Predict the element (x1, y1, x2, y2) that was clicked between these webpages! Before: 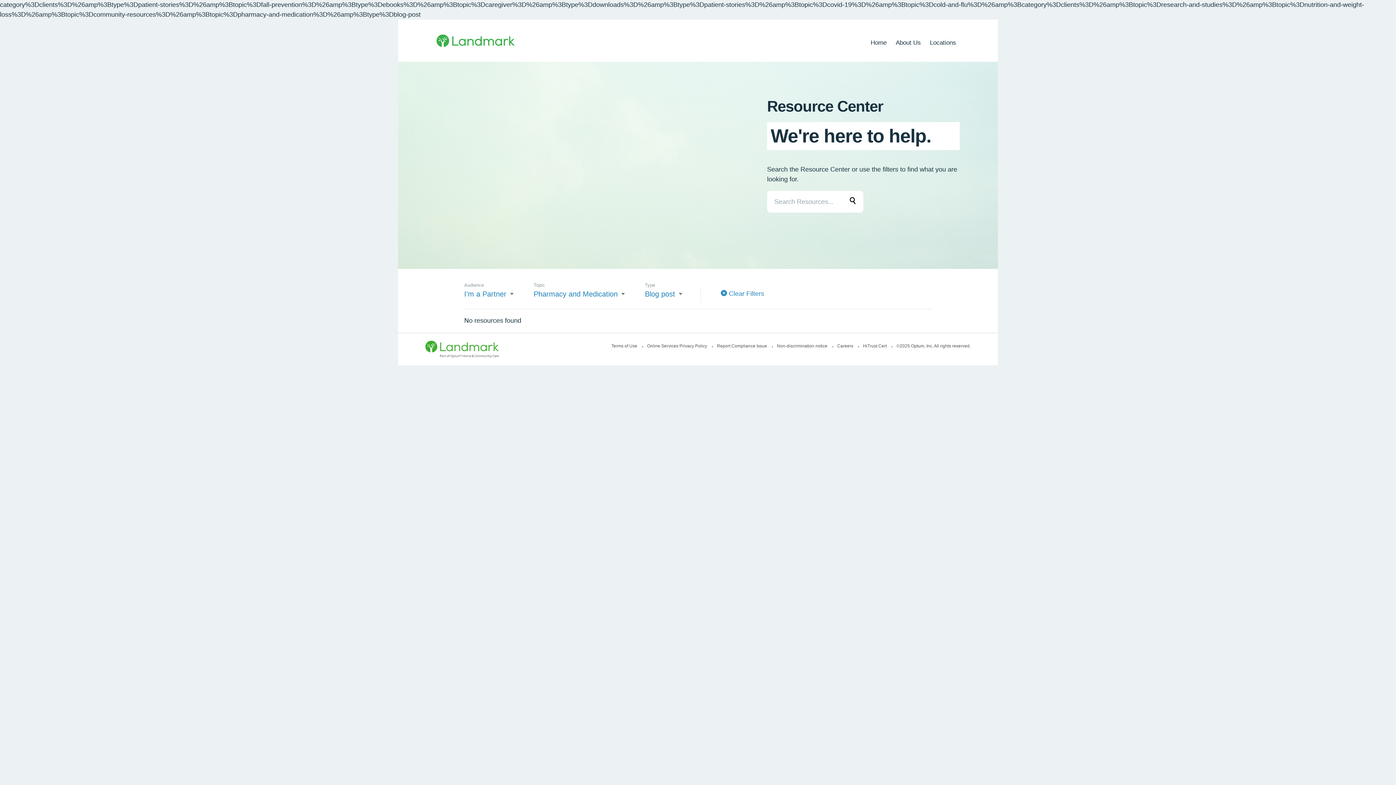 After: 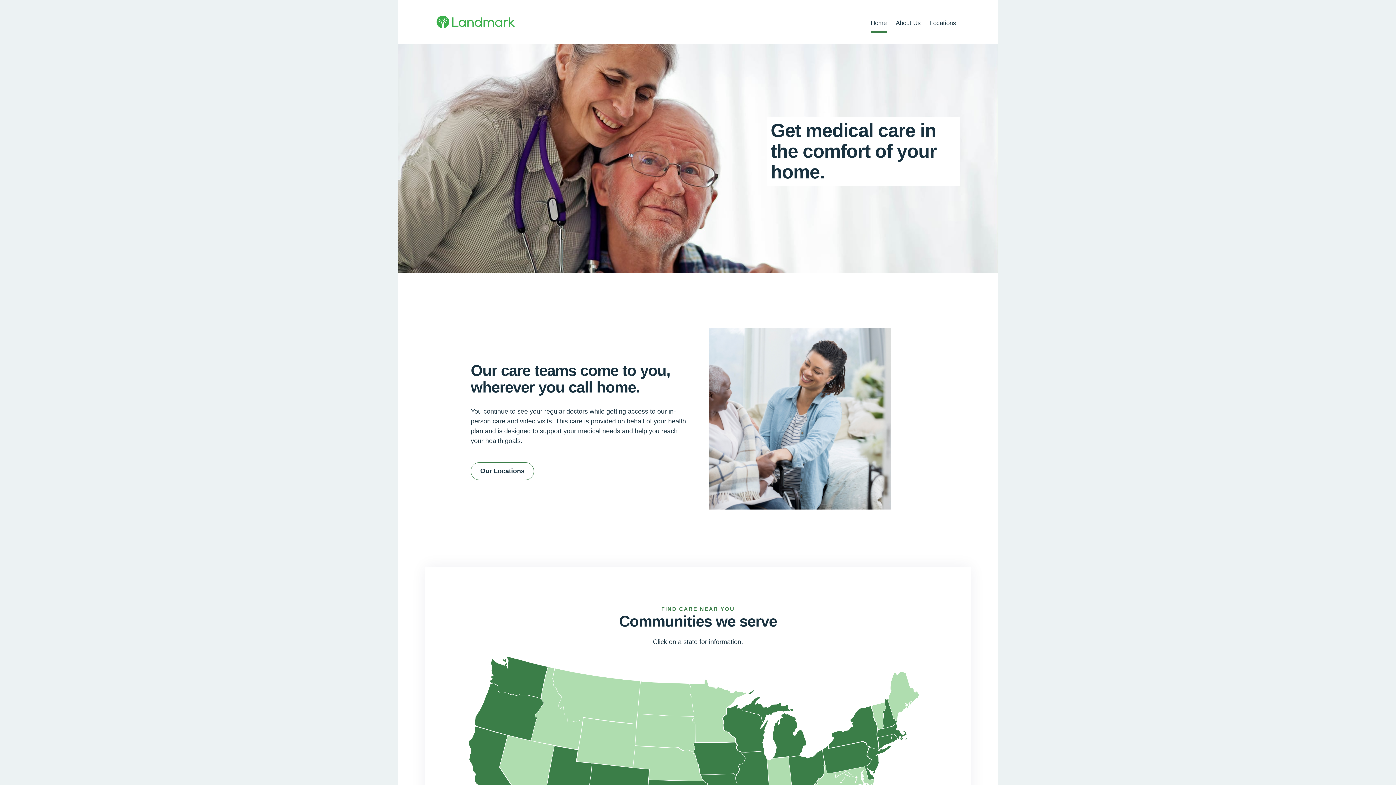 Action: label: Home bbox: (870, 38, 886, 50)